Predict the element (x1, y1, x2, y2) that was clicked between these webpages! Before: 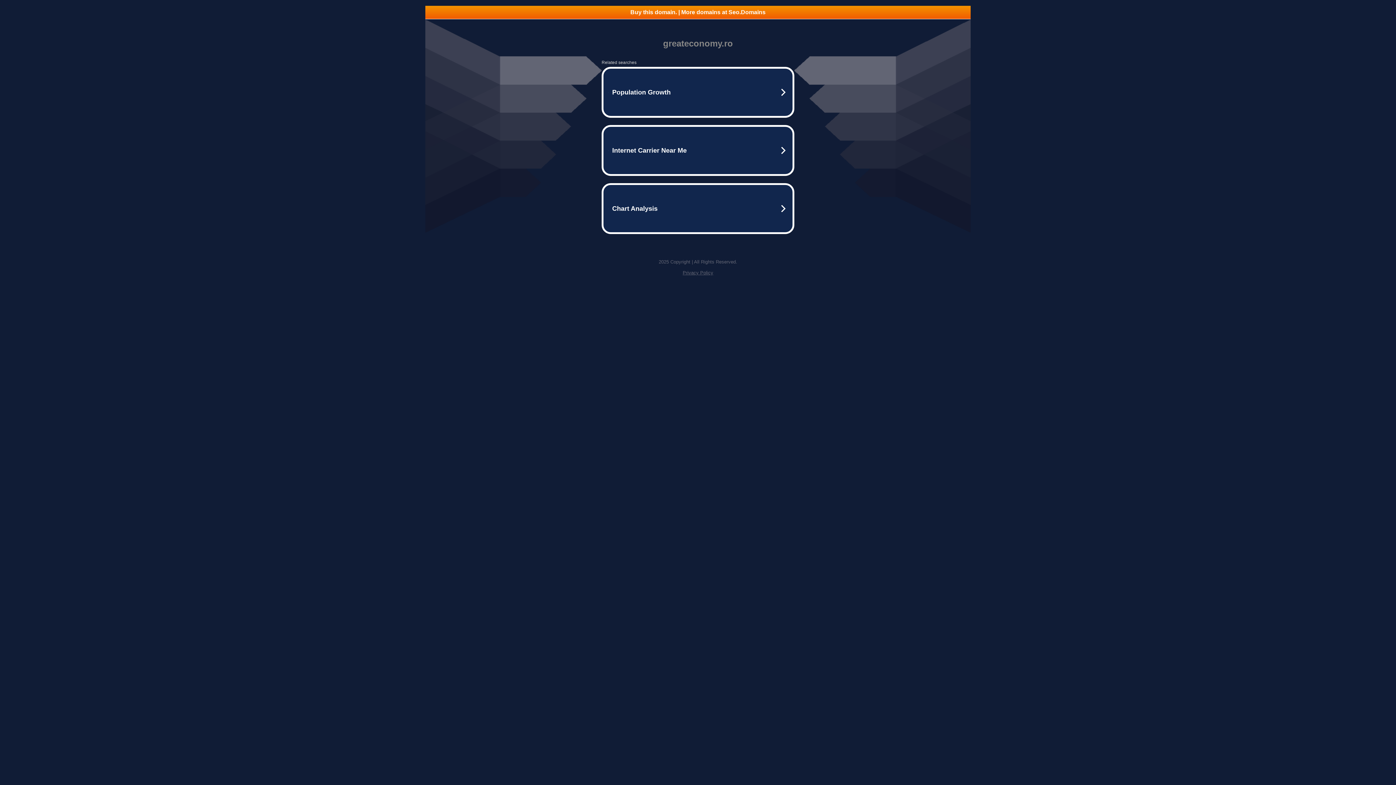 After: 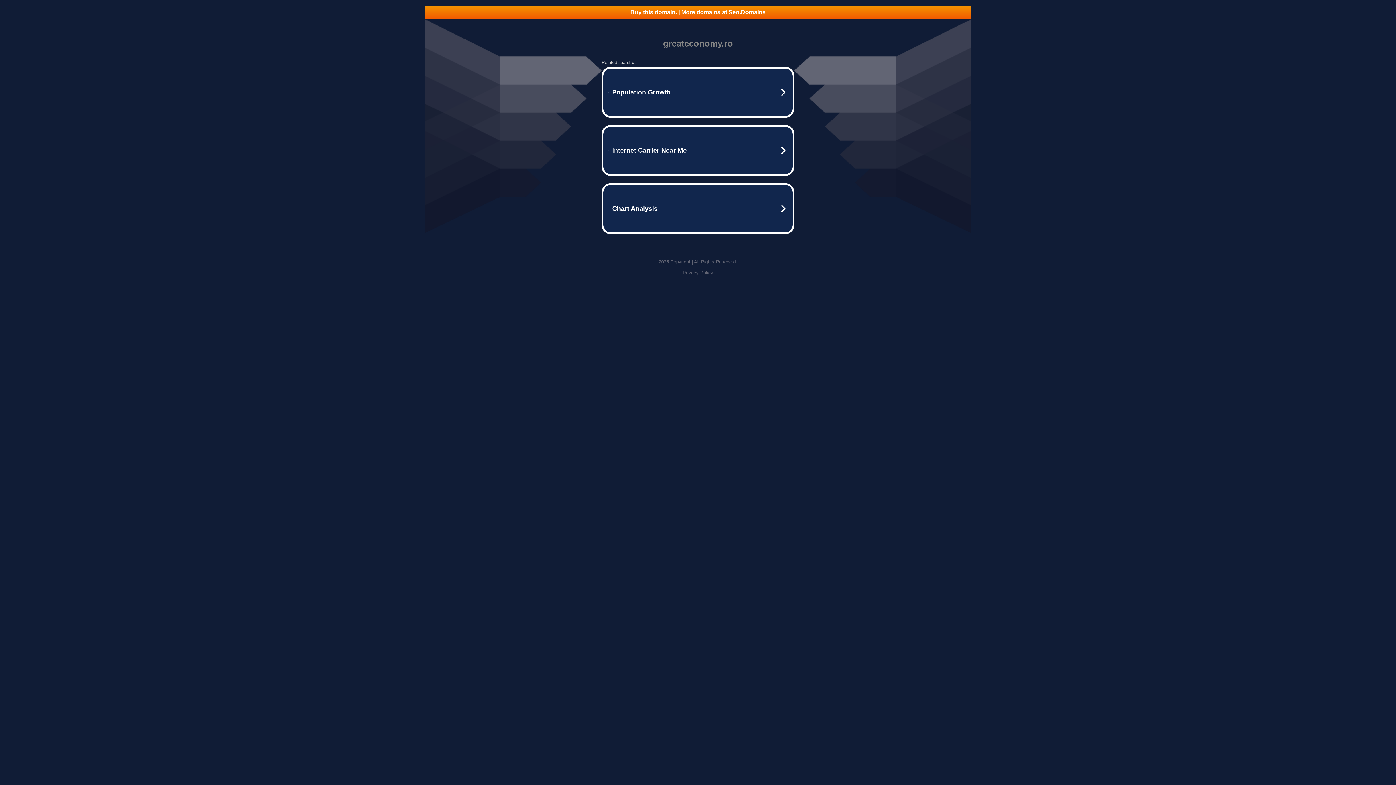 Action: label: Buy this domain. | More domains at Seo.Domains bbox: (425, 5, 970, 18)